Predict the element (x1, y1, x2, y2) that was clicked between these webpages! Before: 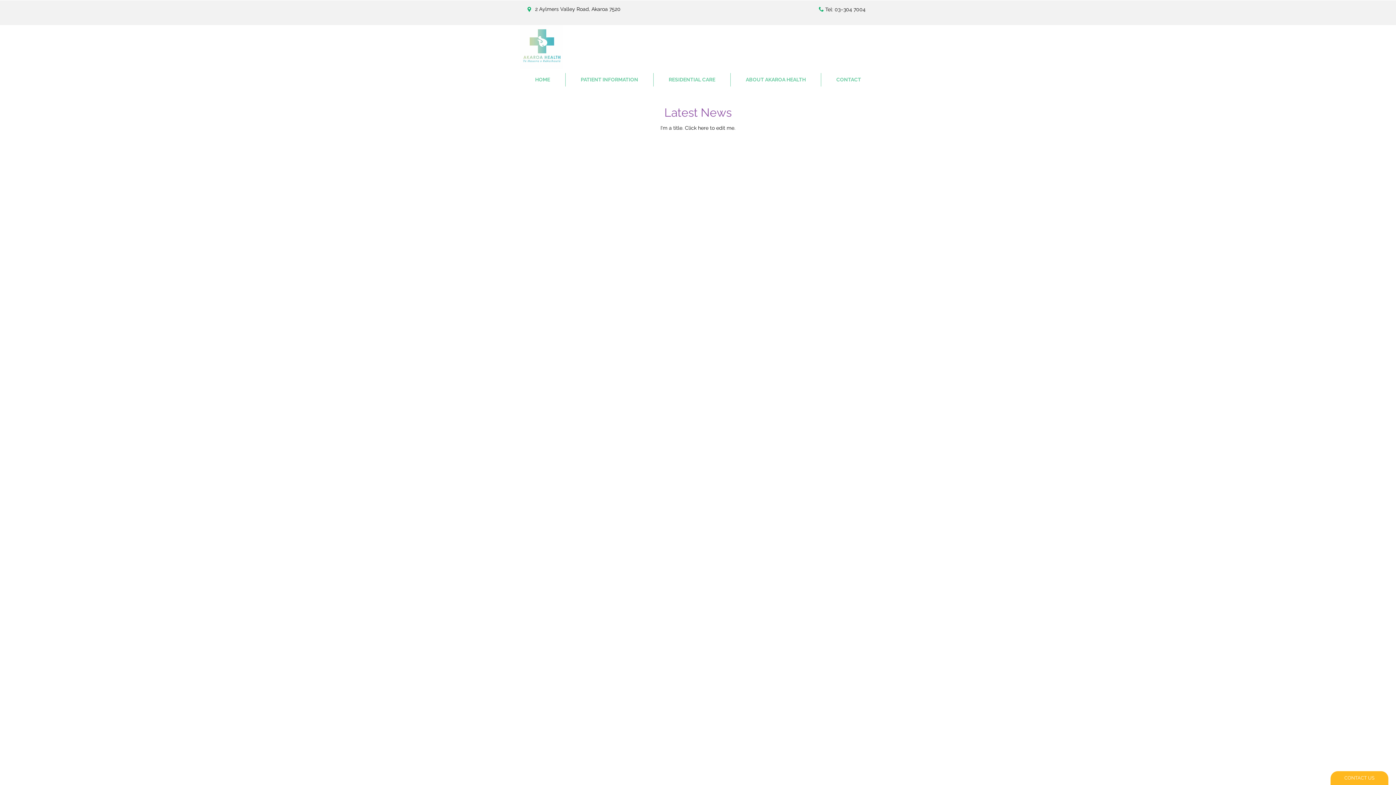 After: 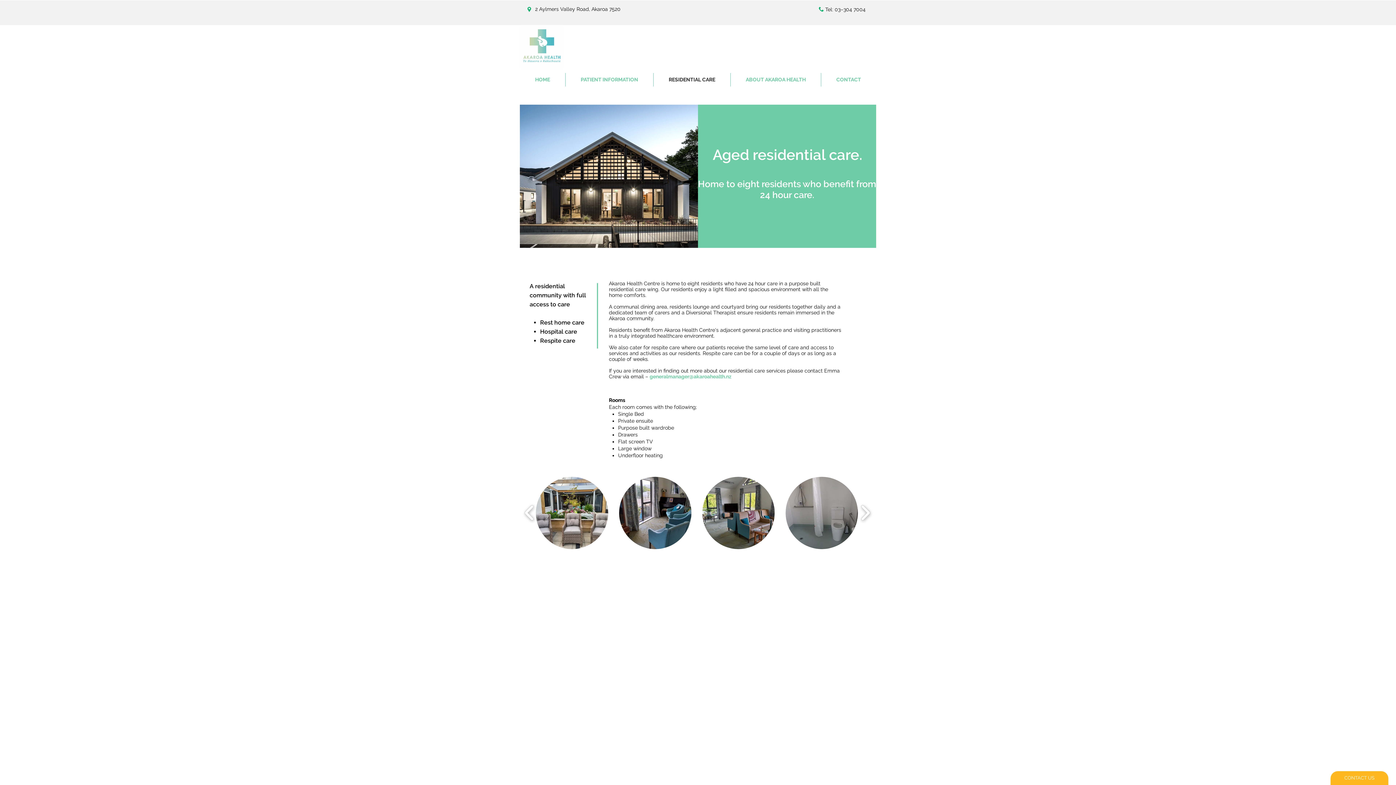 Action: bbox: (653, 73, 730, 86) label: RESIDENTIAL CARE